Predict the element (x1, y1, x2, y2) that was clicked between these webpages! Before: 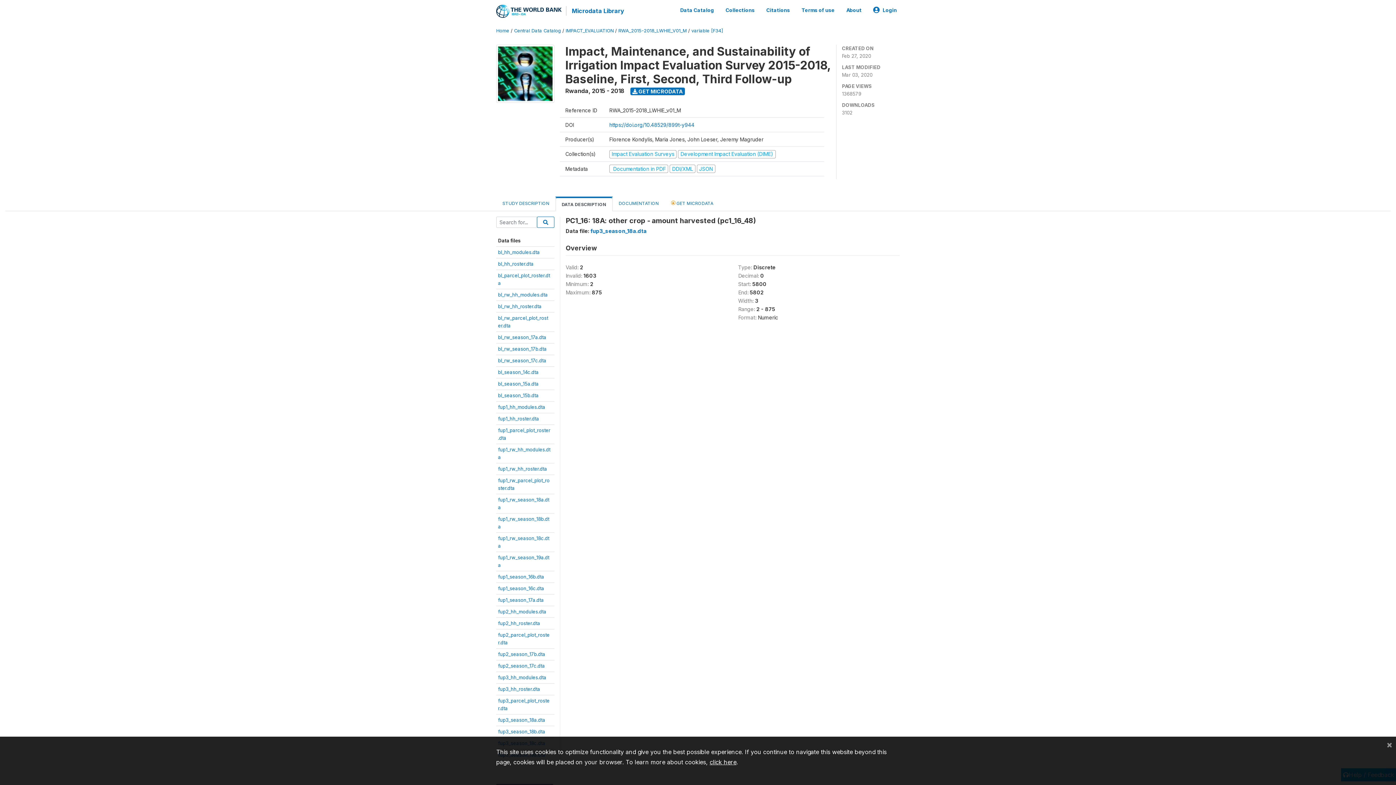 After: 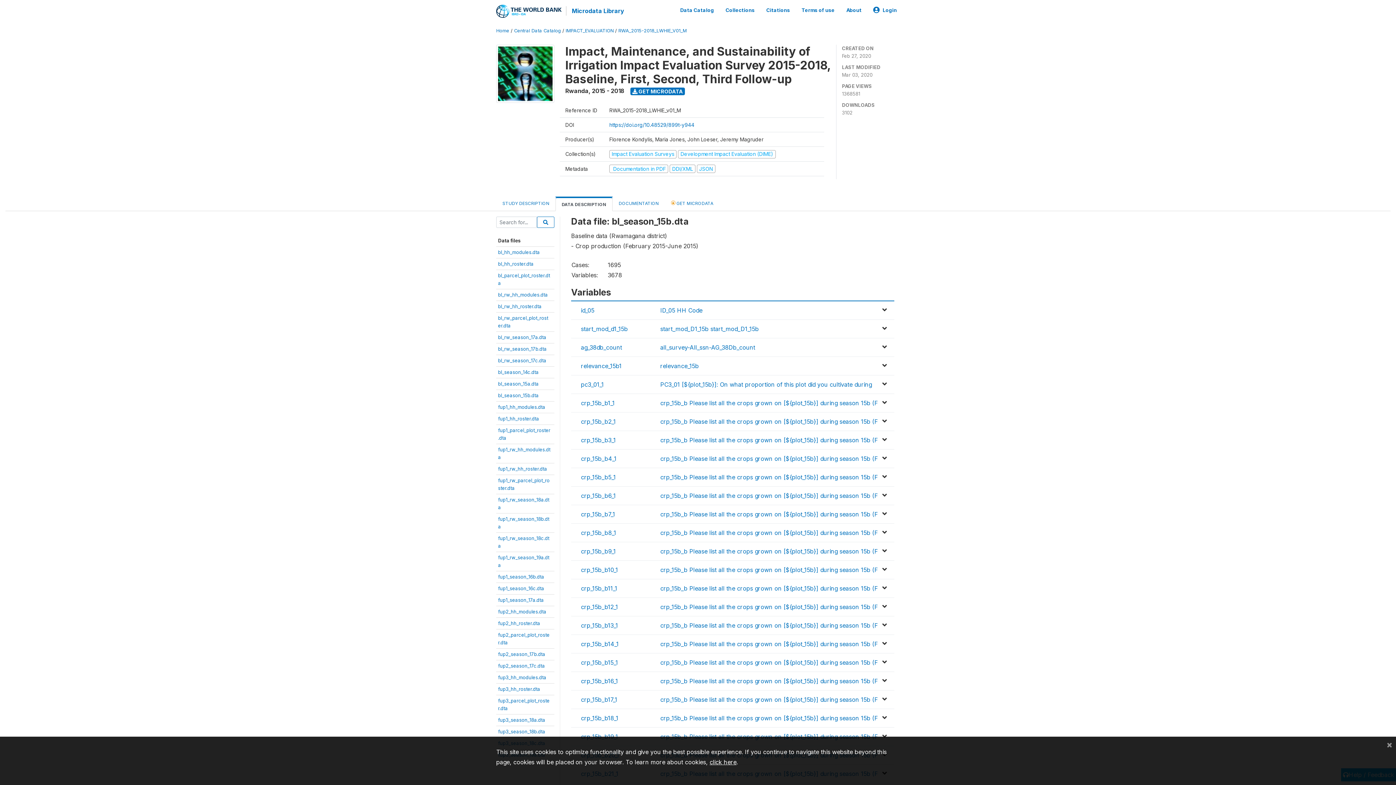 Action: label: bl_season_15b.dta bbox: (498, 392, 538, 398)